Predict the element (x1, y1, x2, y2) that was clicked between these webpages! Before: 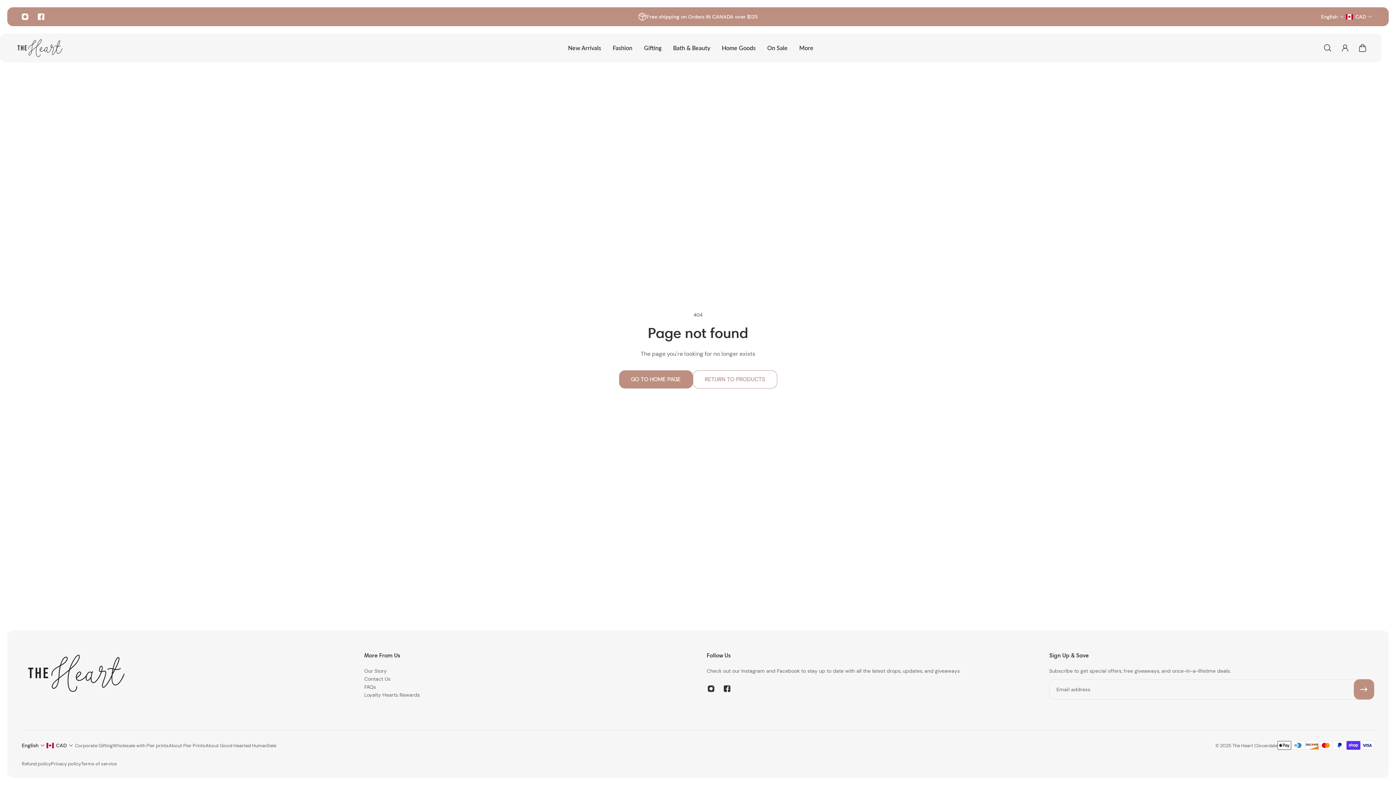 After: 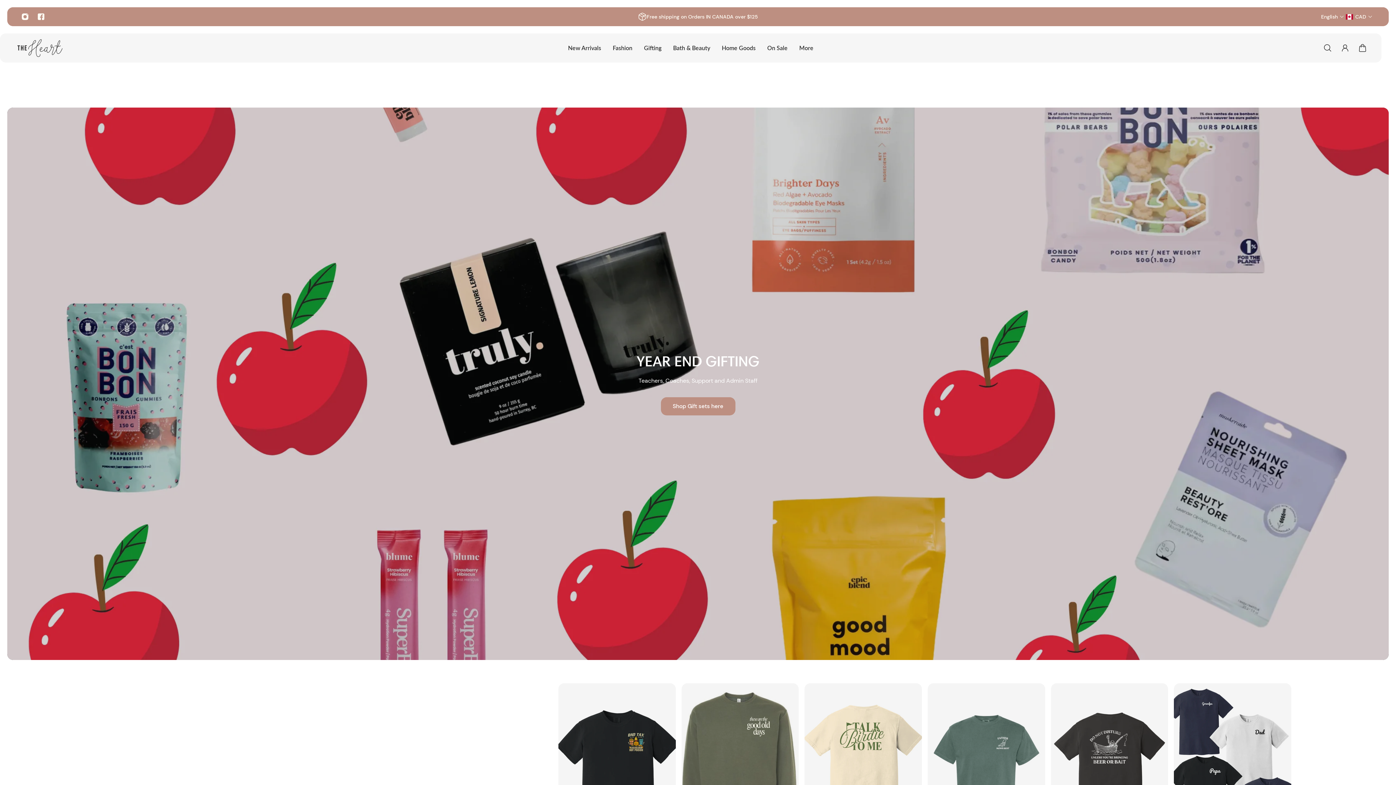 Action: label: Logo bbox: (21, 651, 130, 698)